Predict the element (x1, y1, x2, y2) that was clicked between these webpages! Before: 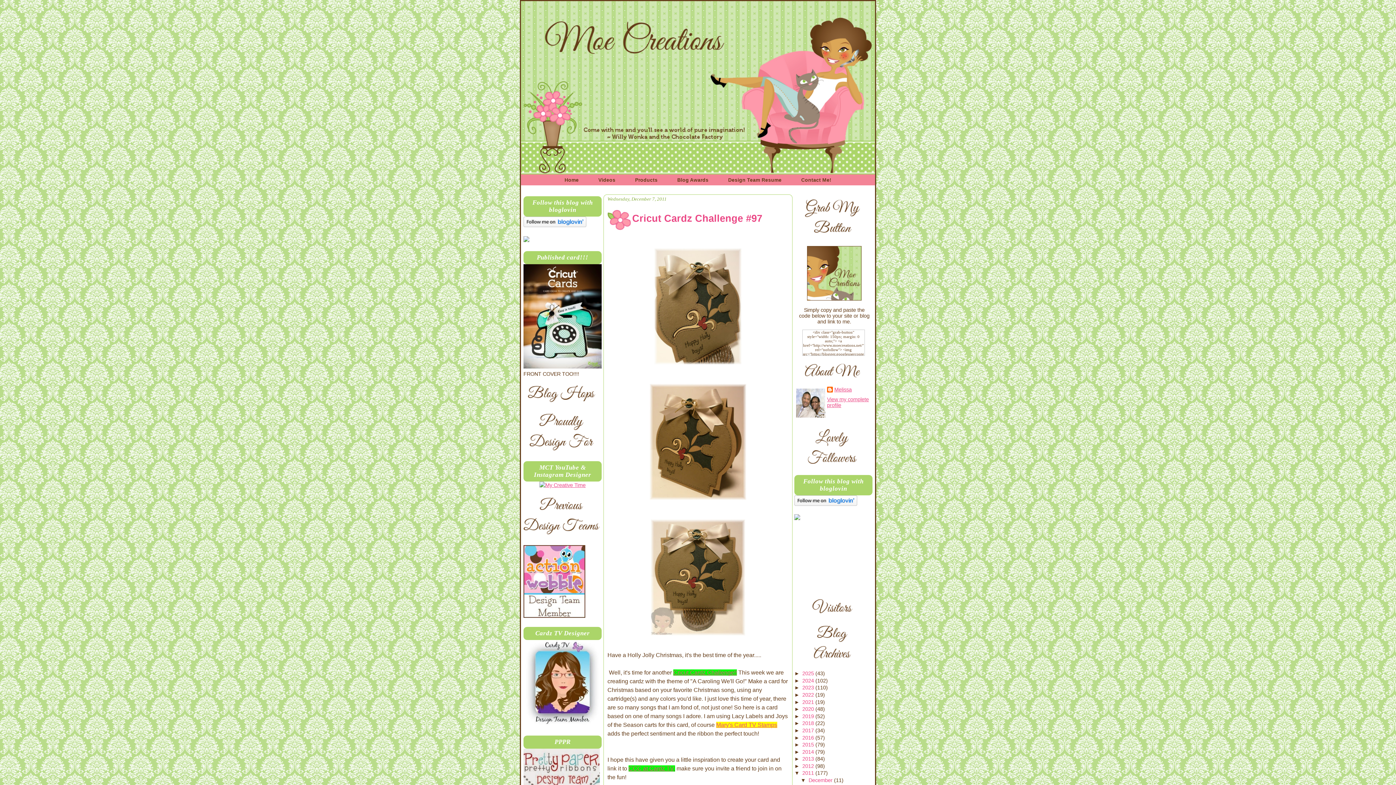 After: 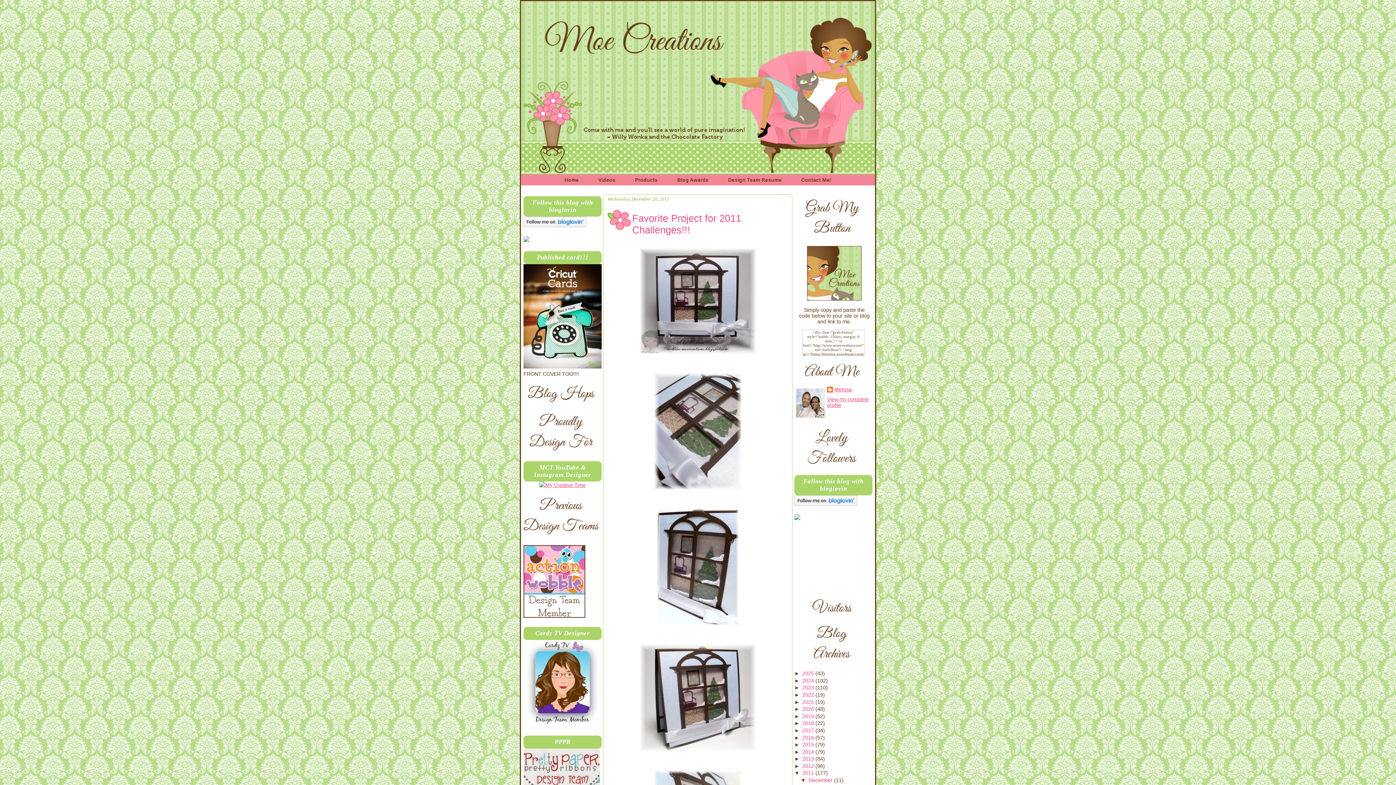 Action: bbox: (808, 777, 834, 783) label: December 